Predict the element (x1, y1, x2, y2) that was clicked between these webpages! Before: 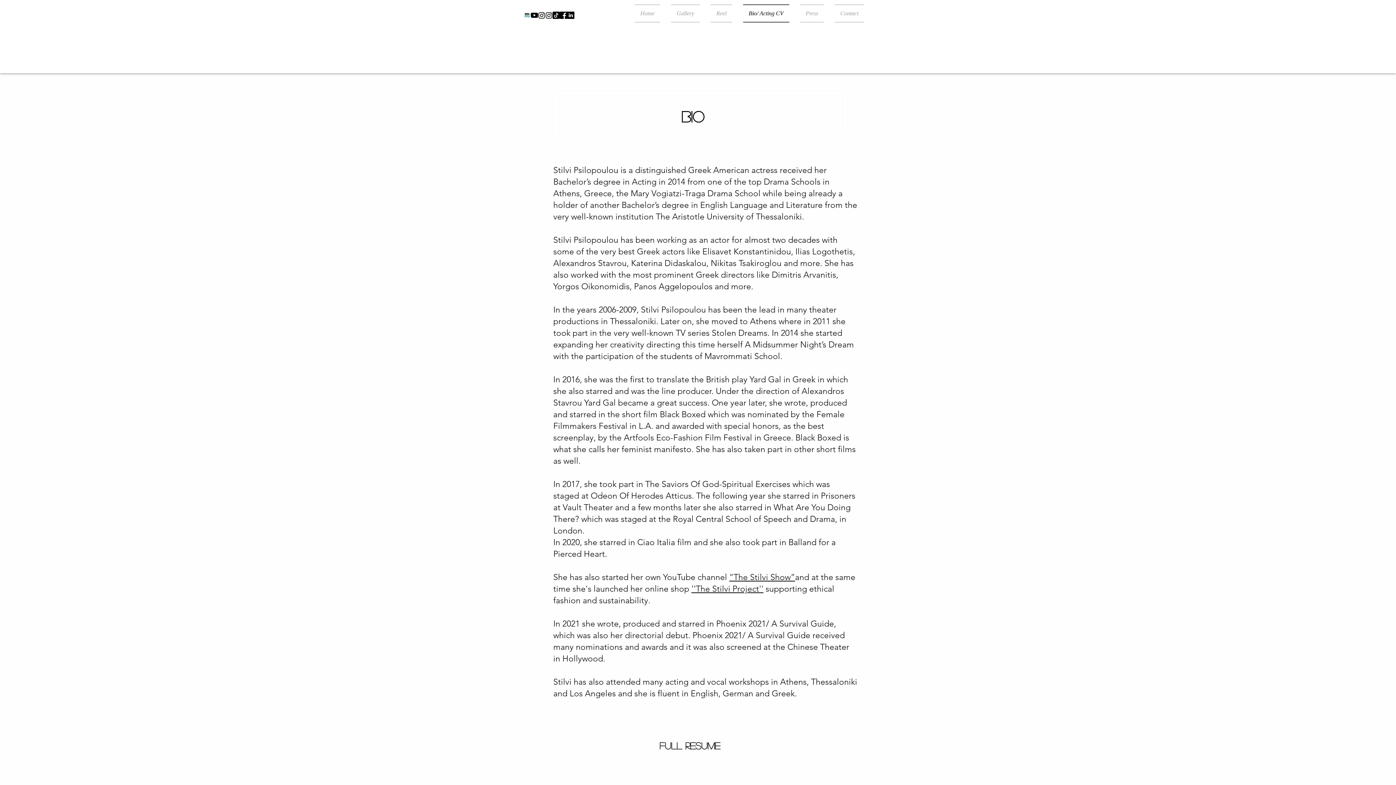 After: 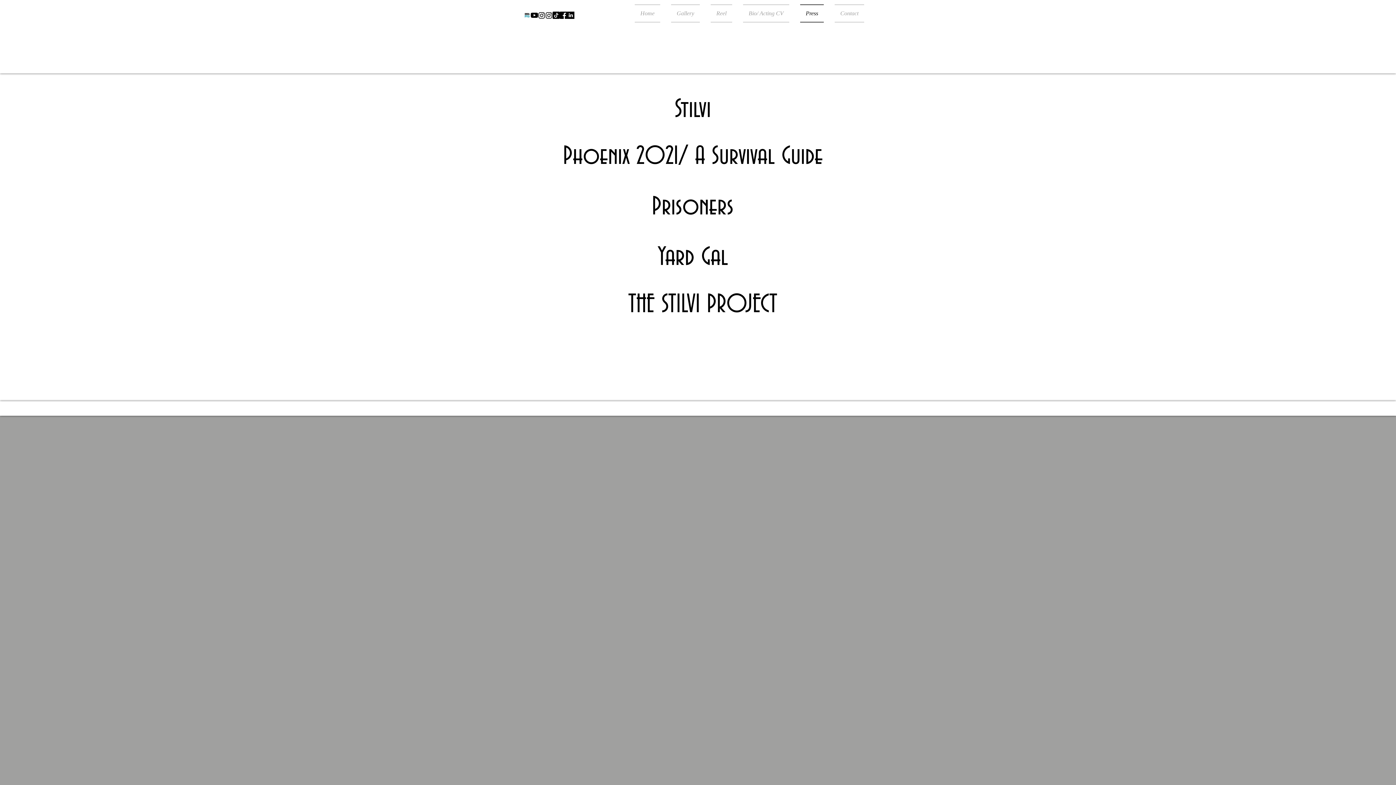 Action: label: Press bbox: (794, 4, 829, 22)